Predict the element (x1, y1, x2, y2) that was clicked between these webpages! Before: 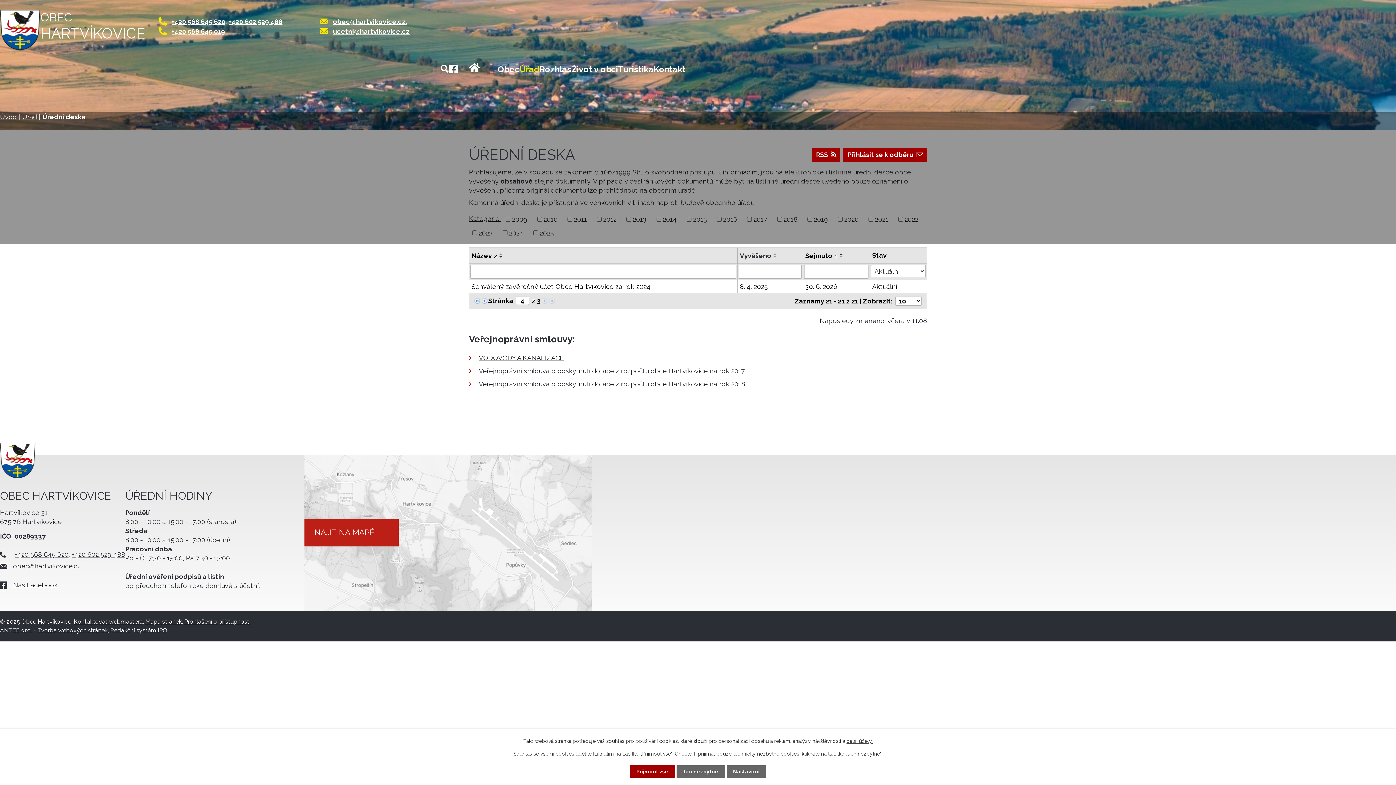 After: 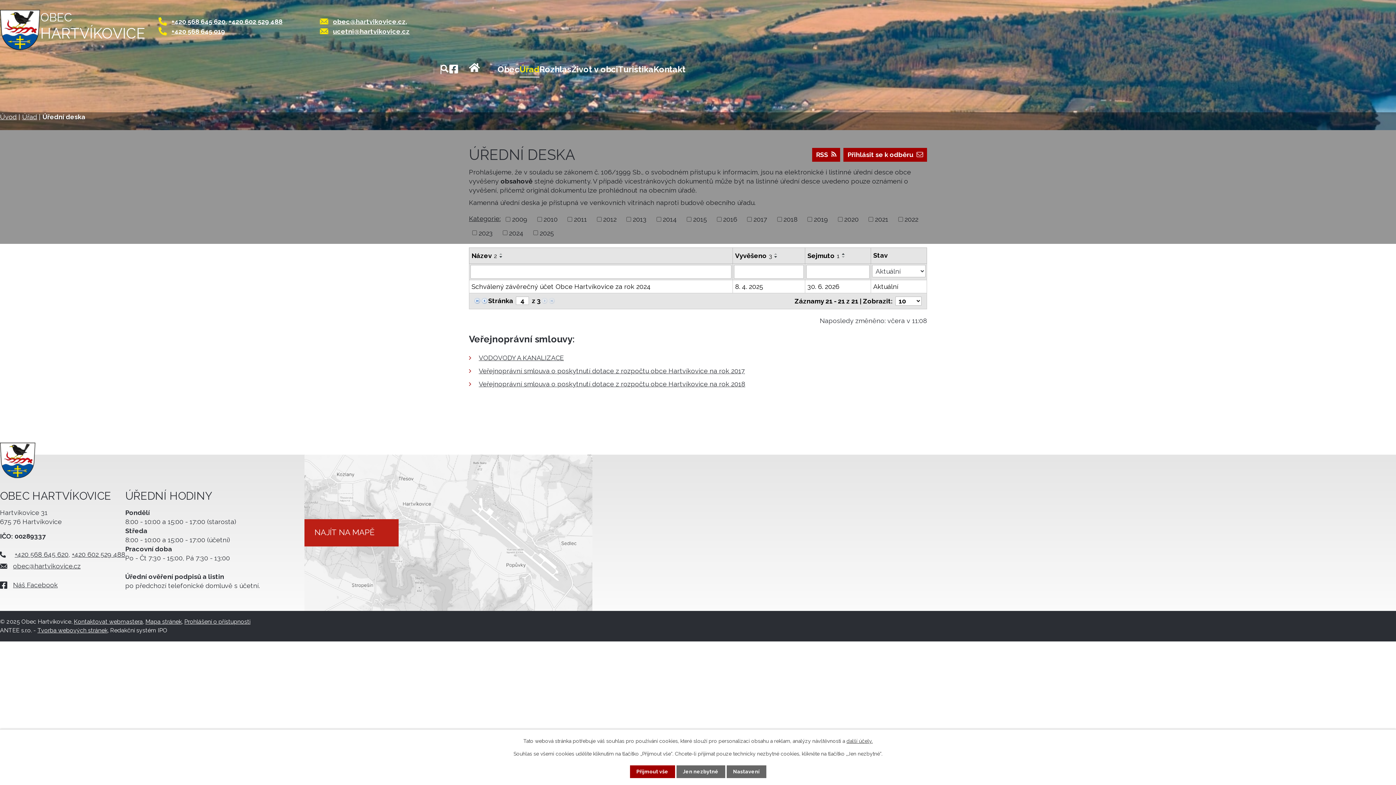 Action: bbox: (771, 255, 779, 258)